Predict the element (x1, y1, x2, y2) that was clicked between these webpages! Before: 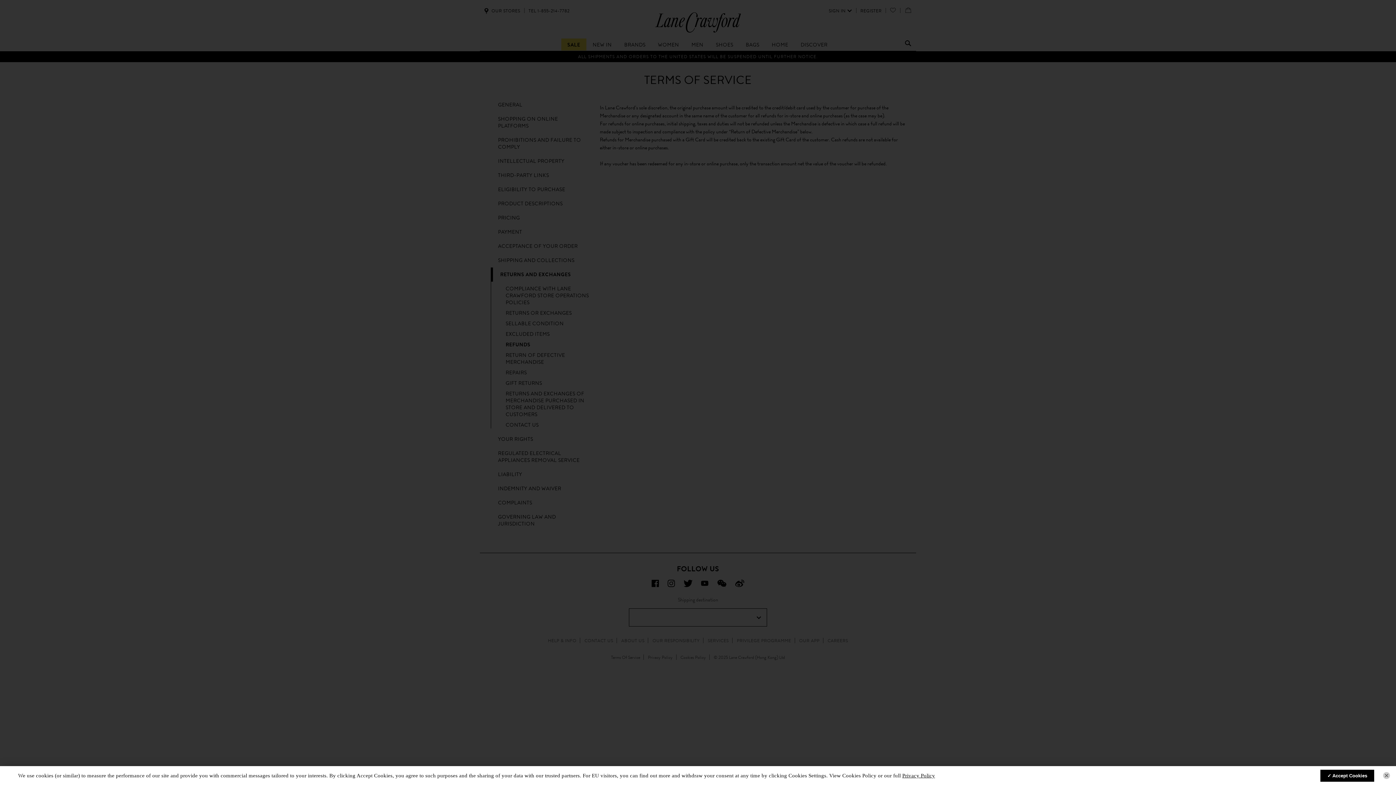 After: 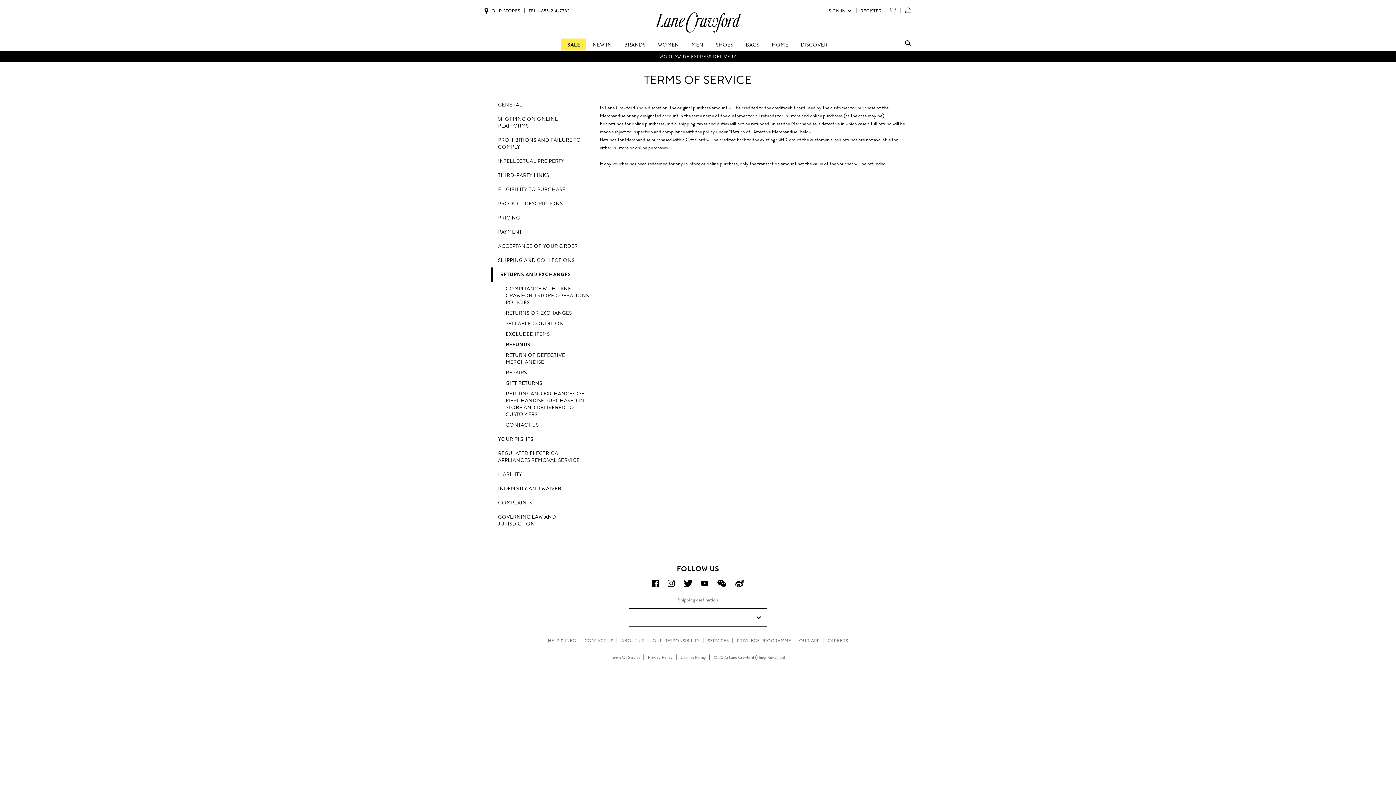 Action: bbox: (1327, 773, 1367, 778) label: Accept Cookies